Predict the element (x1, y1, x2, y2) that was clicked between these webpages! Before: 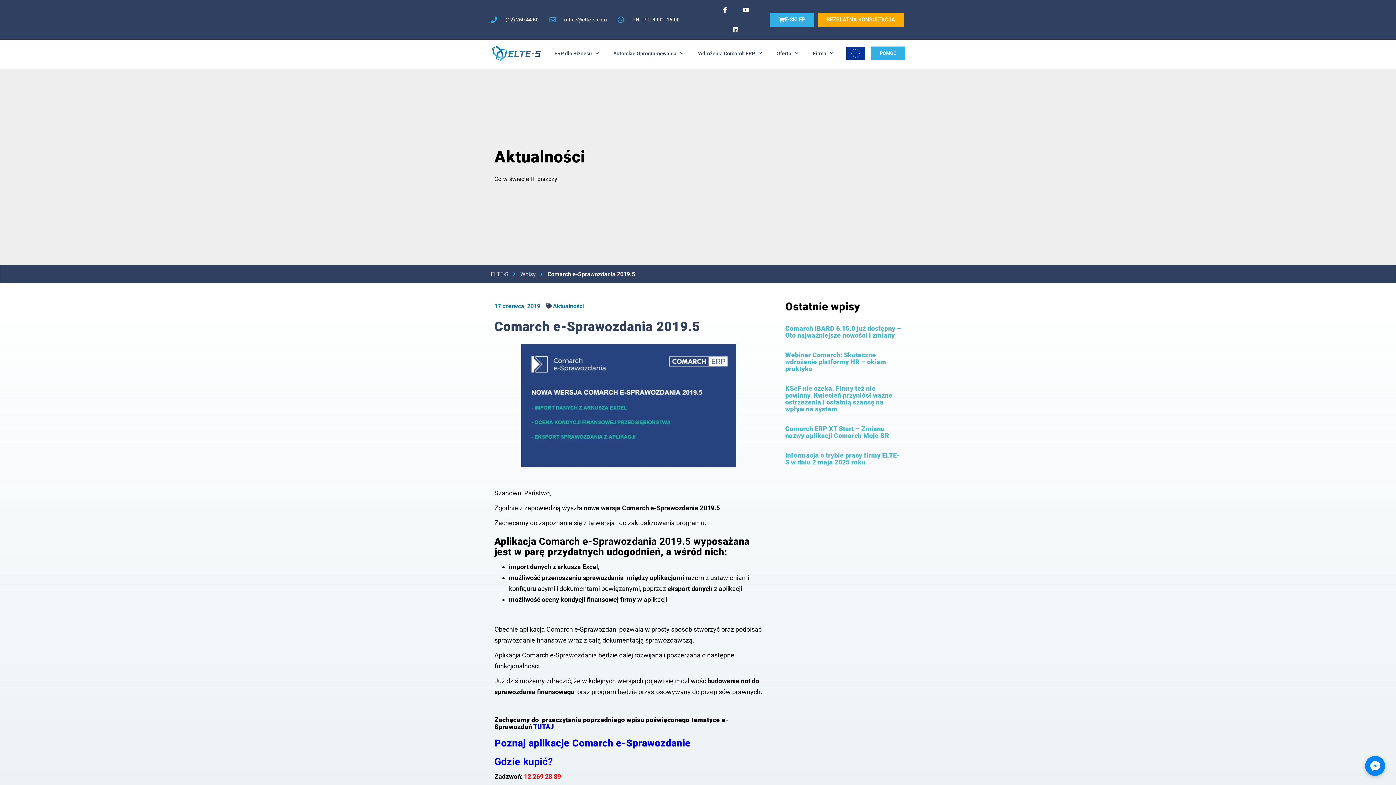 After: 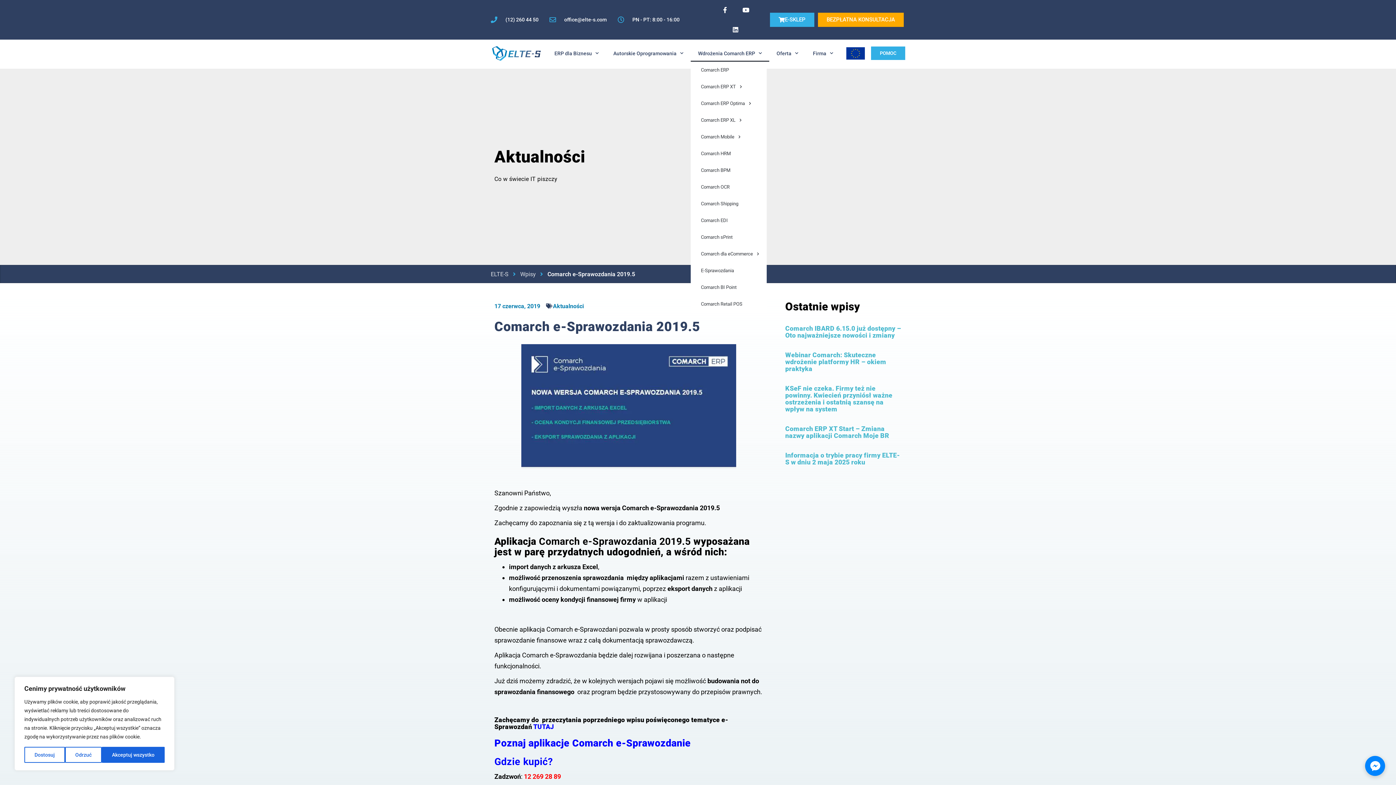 Action: label: Wdrożenia Comarch ERP bbox: (690, 45, 769, 61)